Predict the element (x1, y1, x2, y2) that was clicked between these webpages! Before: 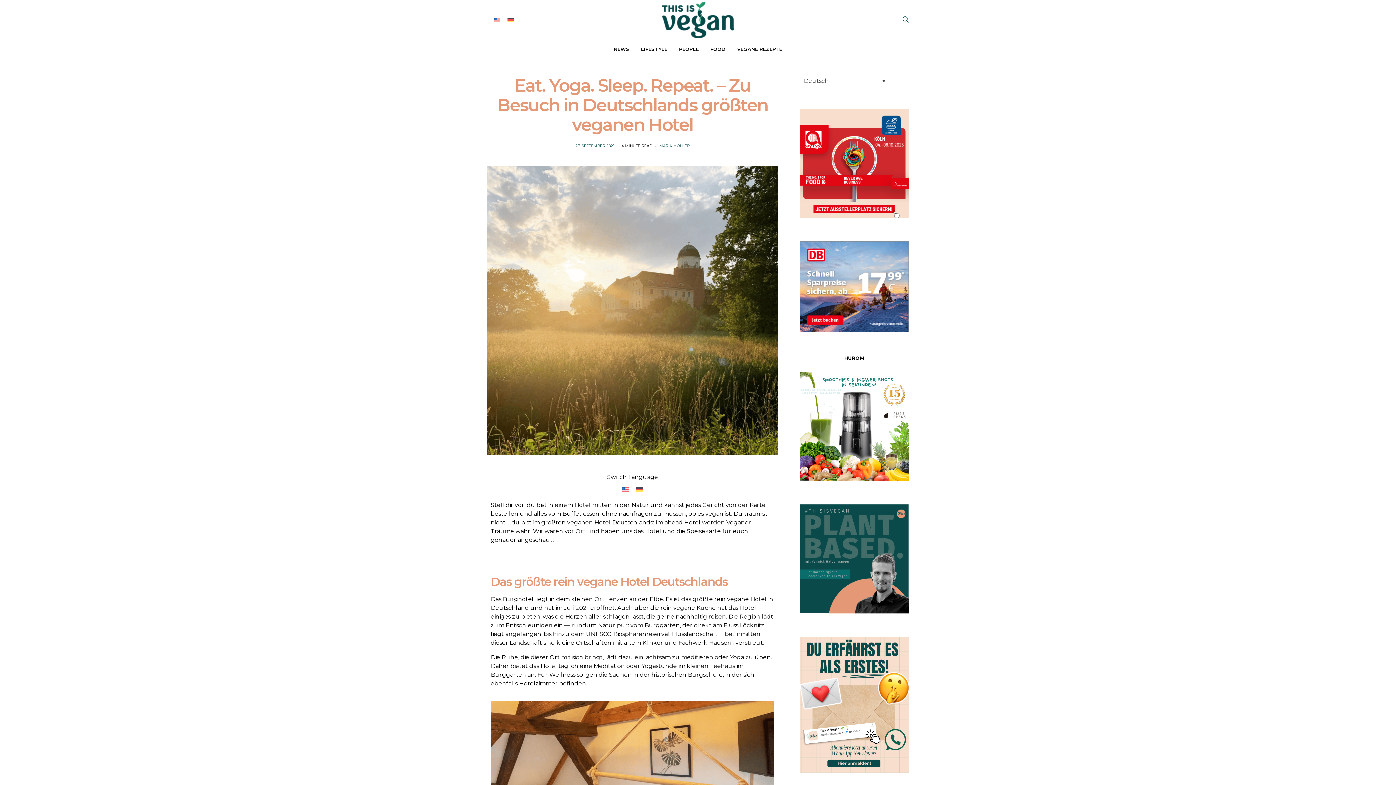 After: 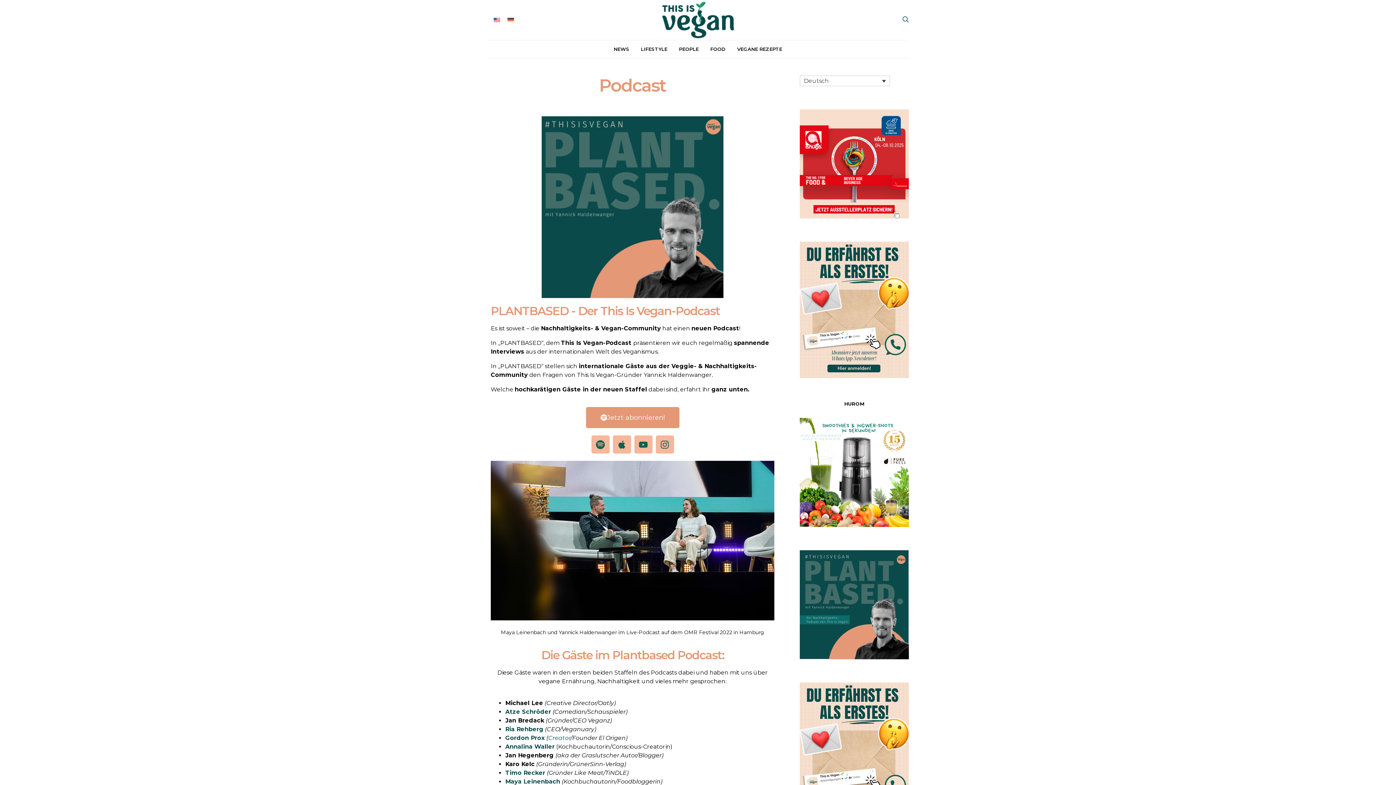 Action: bbox: (800, 555, 909, 562)